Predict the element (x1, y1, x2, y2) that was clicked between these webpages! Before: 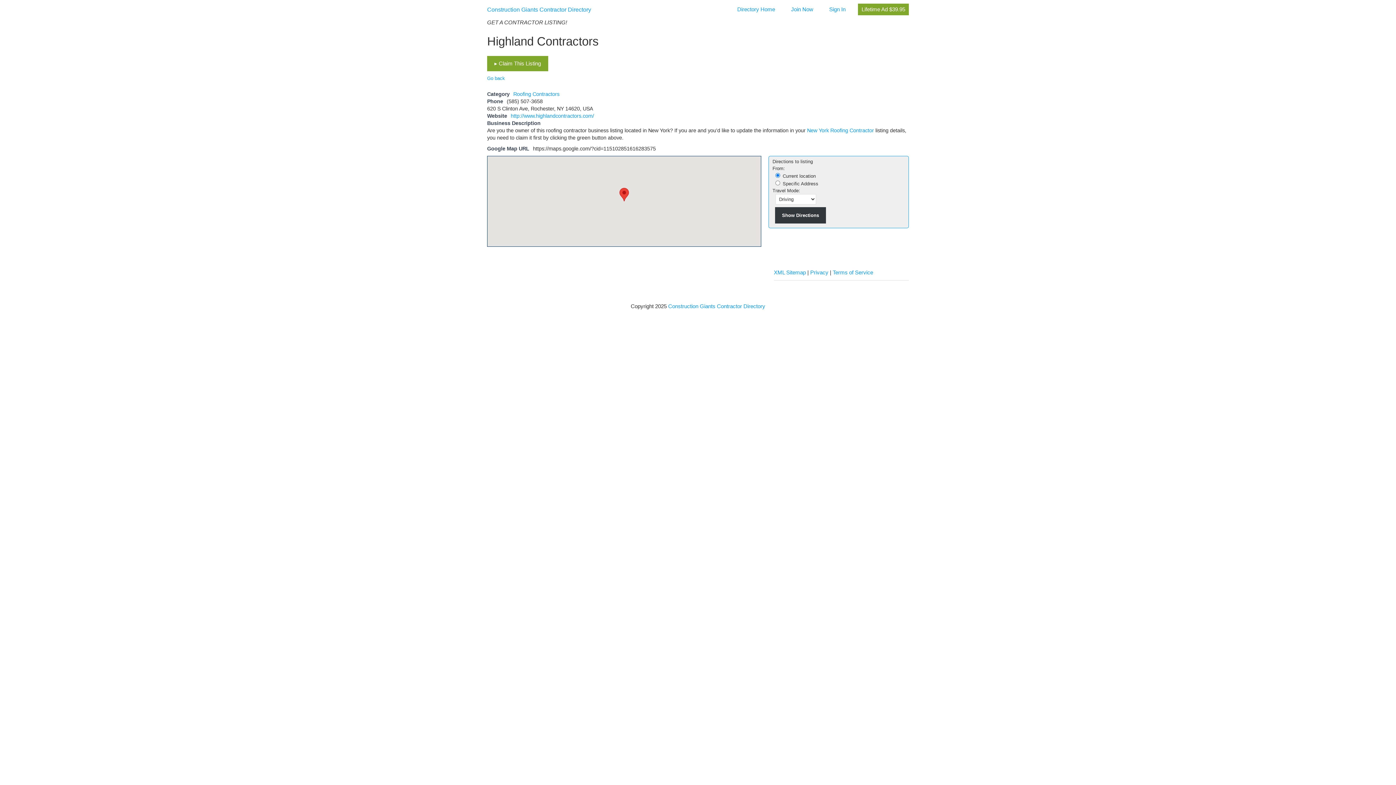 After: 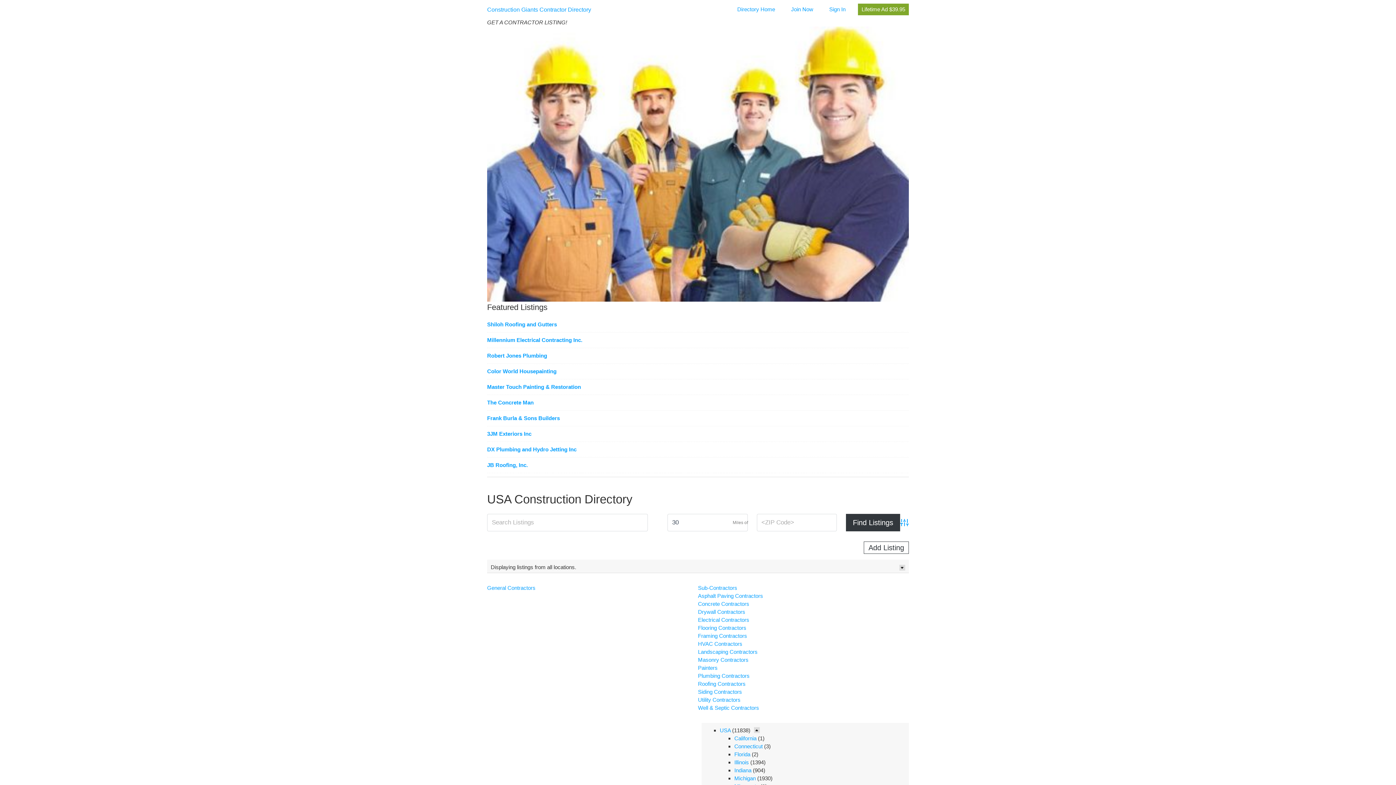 Action: label: Construction Giants Contractor Directory bbox: (487, 6, 591, 12)